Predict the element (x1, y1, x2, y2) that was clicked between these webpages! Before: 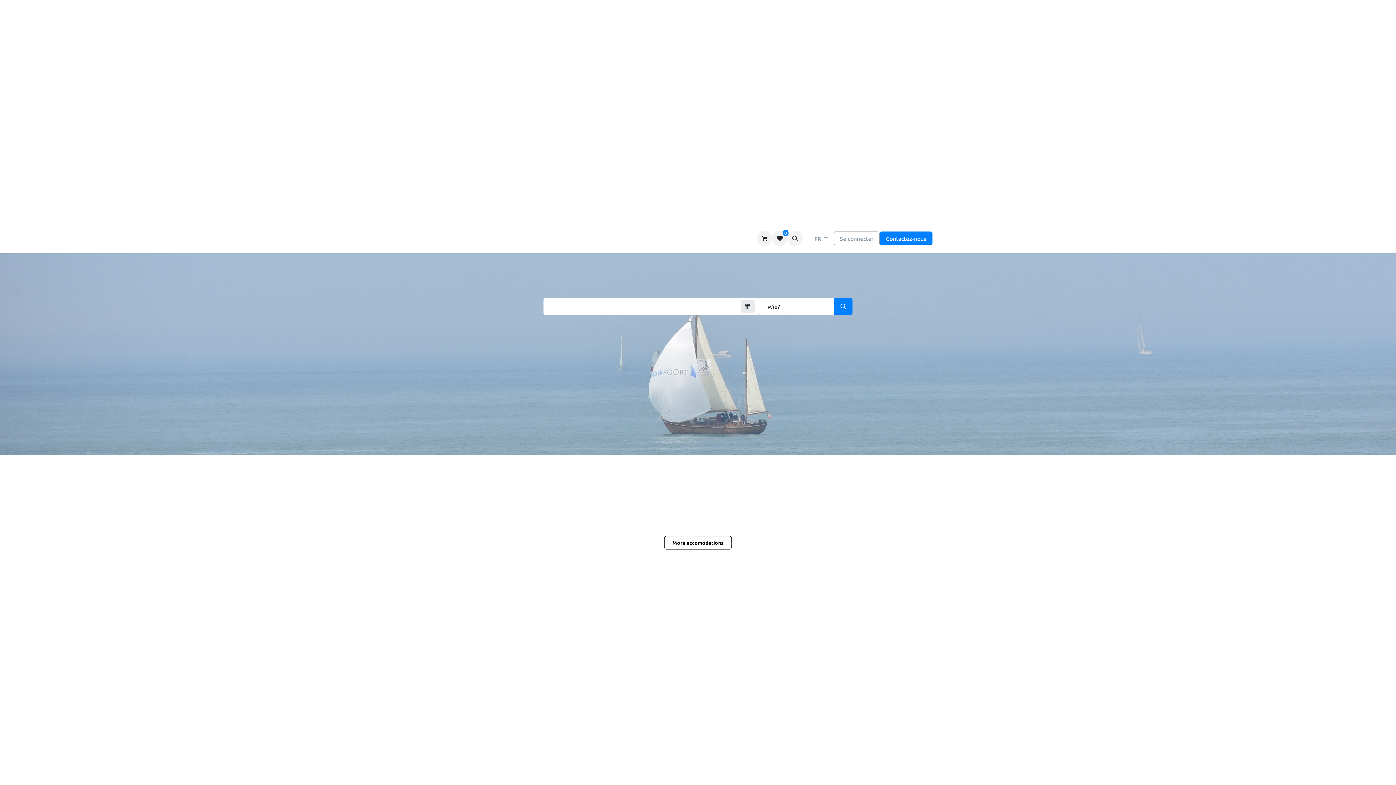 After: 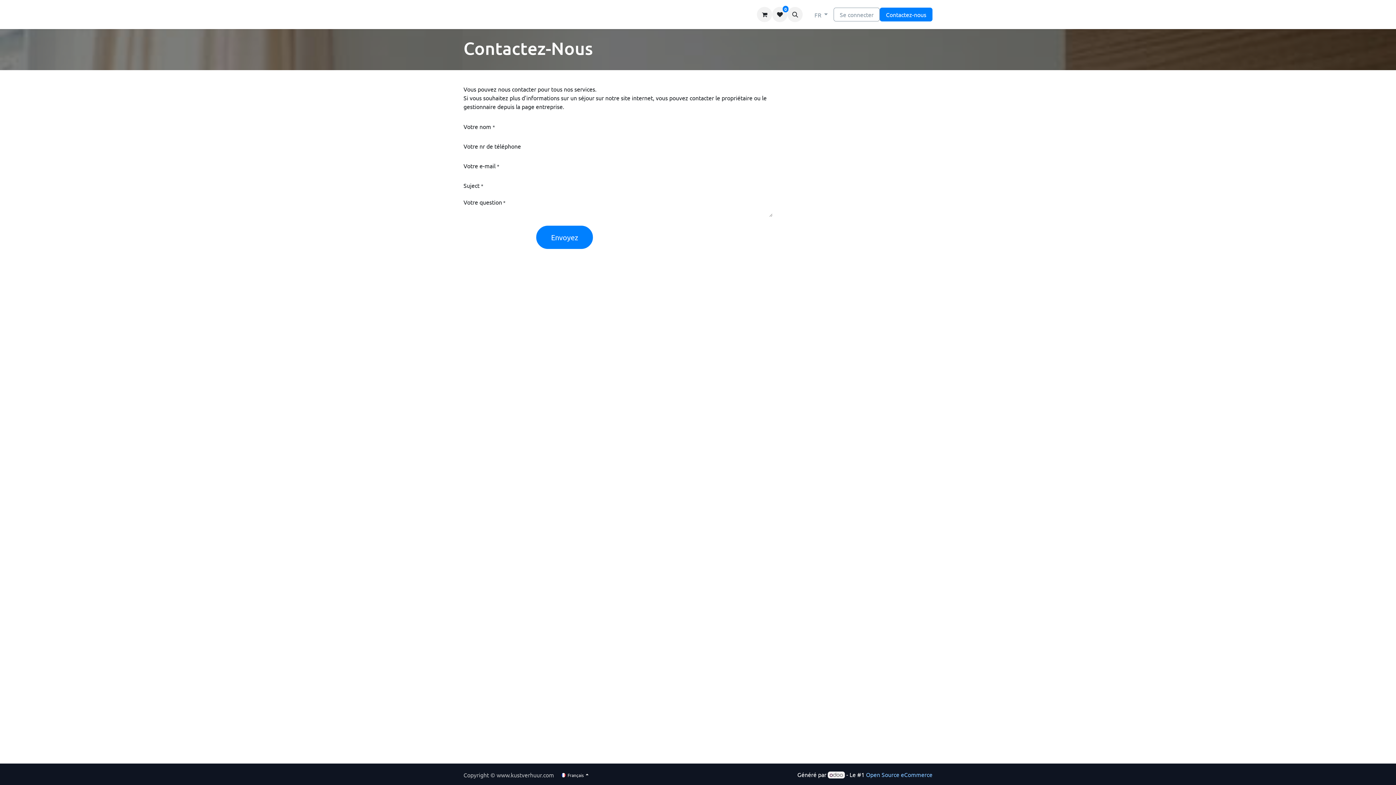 Action: bbox: (591, 231, 638, 245) label: Contactez-nous